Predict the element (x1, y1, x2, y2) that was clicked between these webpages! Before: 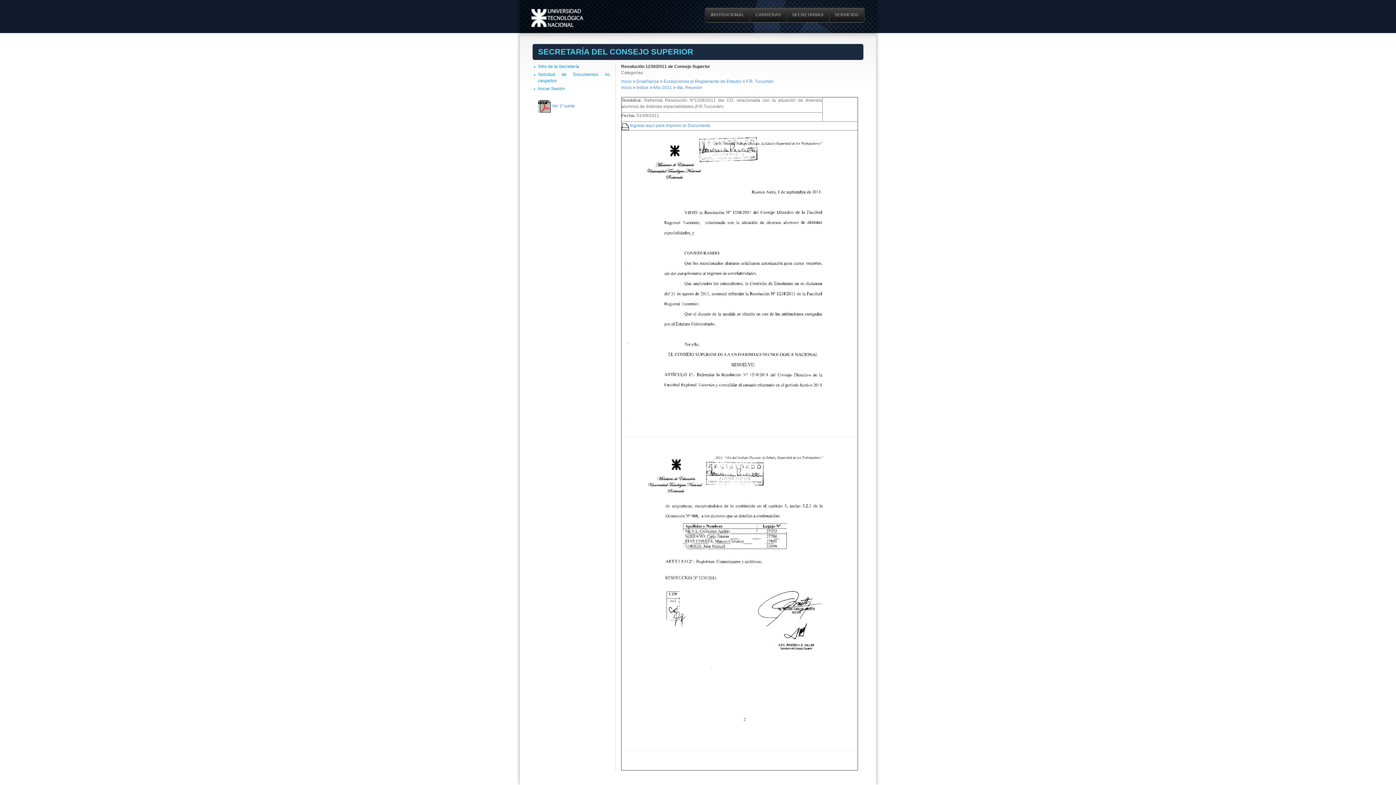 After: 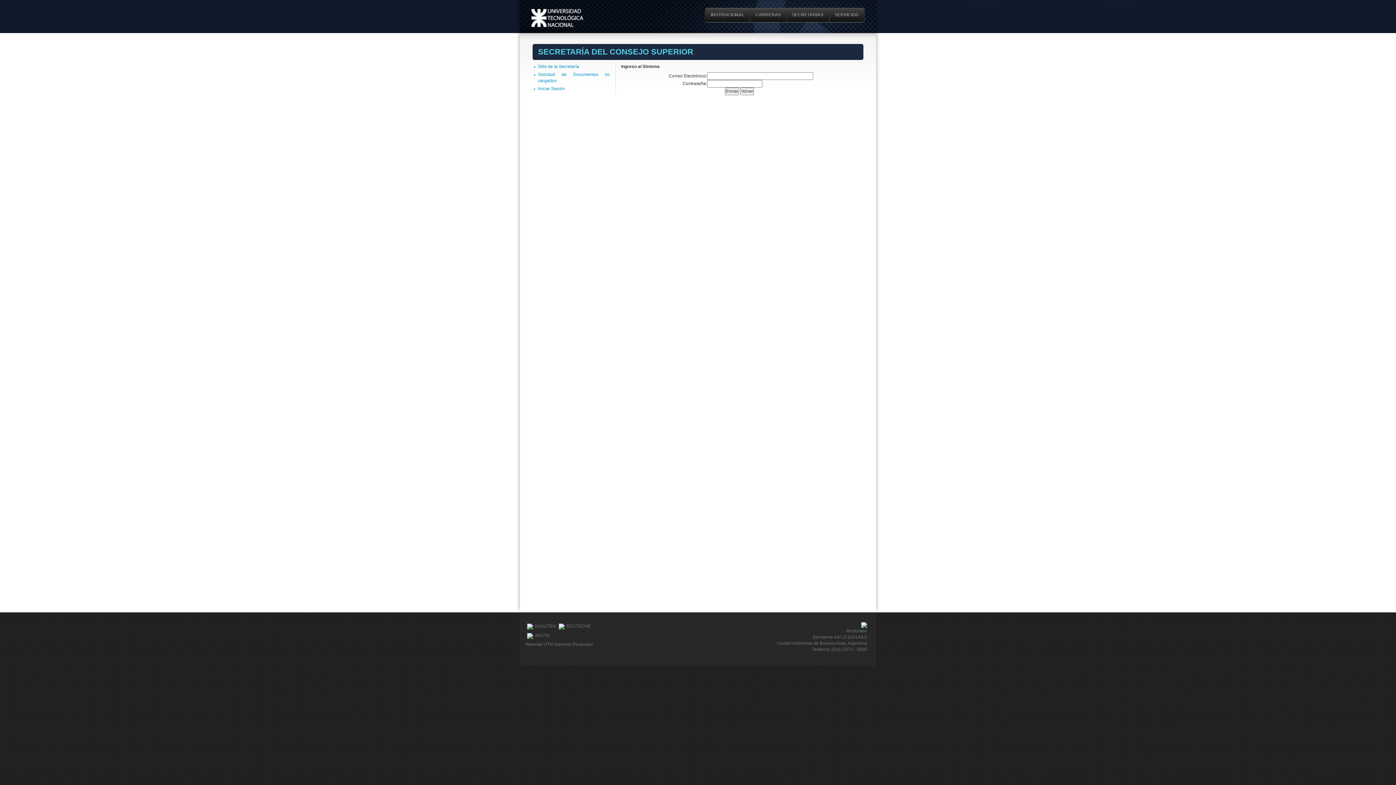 Action: bbox: (538, 86, 565, 91) label: Iniciar Sesión